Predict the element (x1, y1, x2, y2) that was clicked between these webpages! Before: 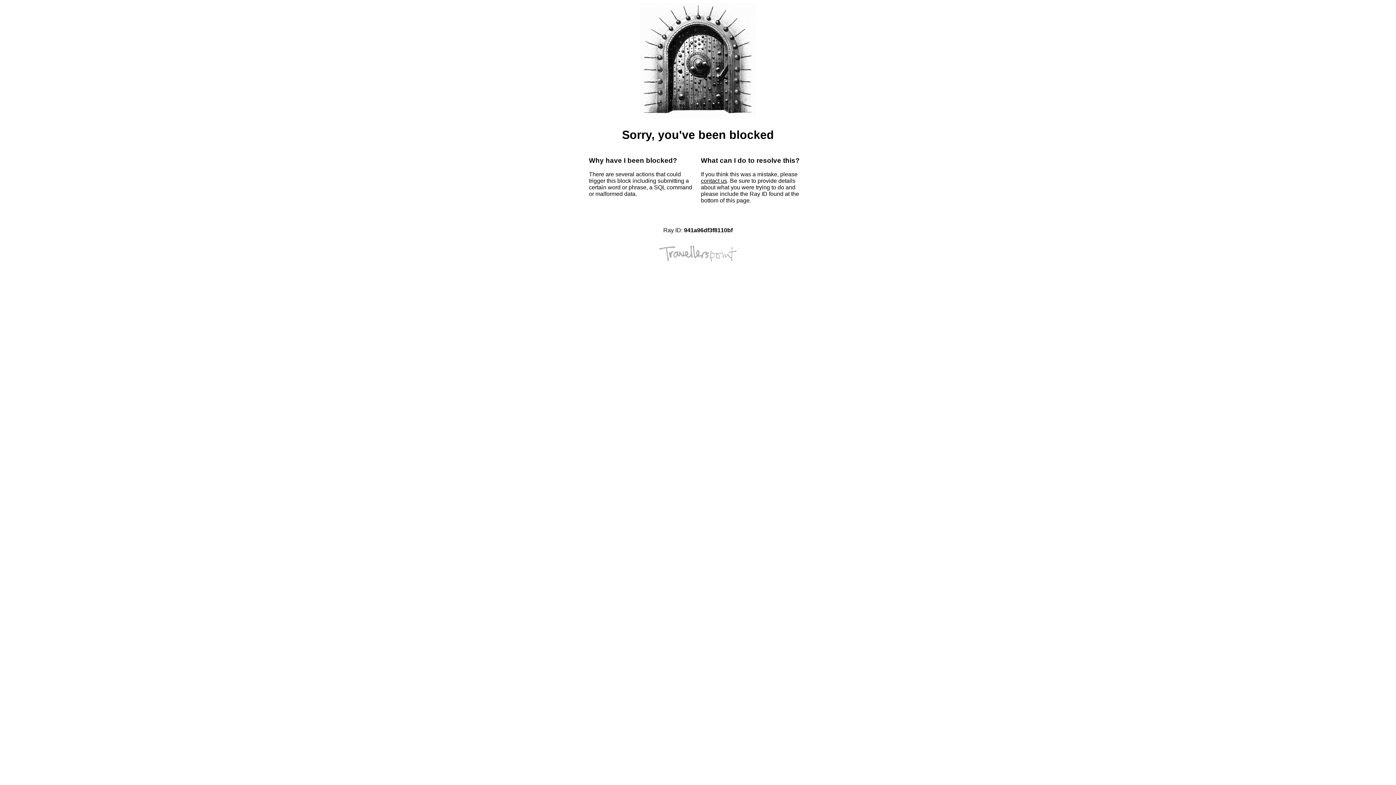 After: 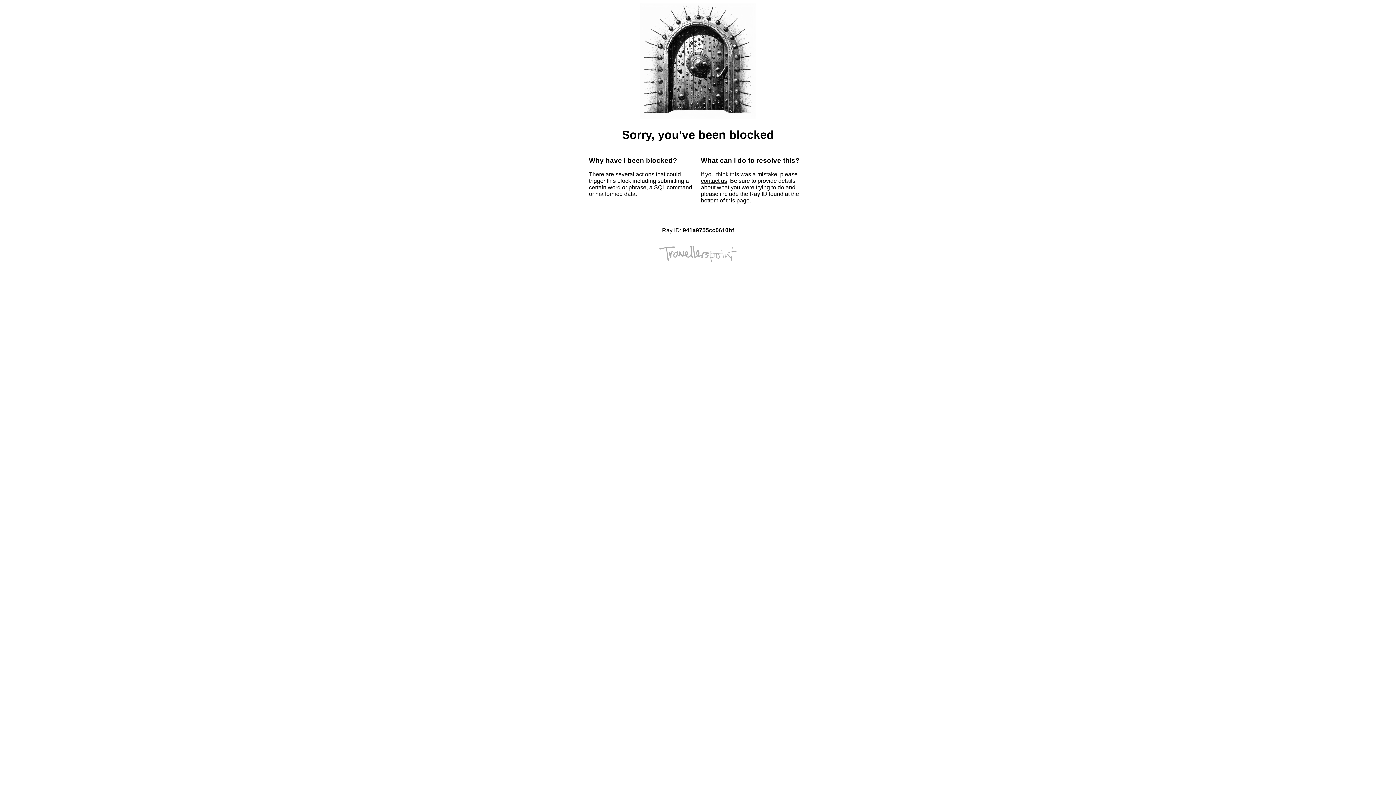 Action: label: contact us bbox: (701, 177, 727, 184)